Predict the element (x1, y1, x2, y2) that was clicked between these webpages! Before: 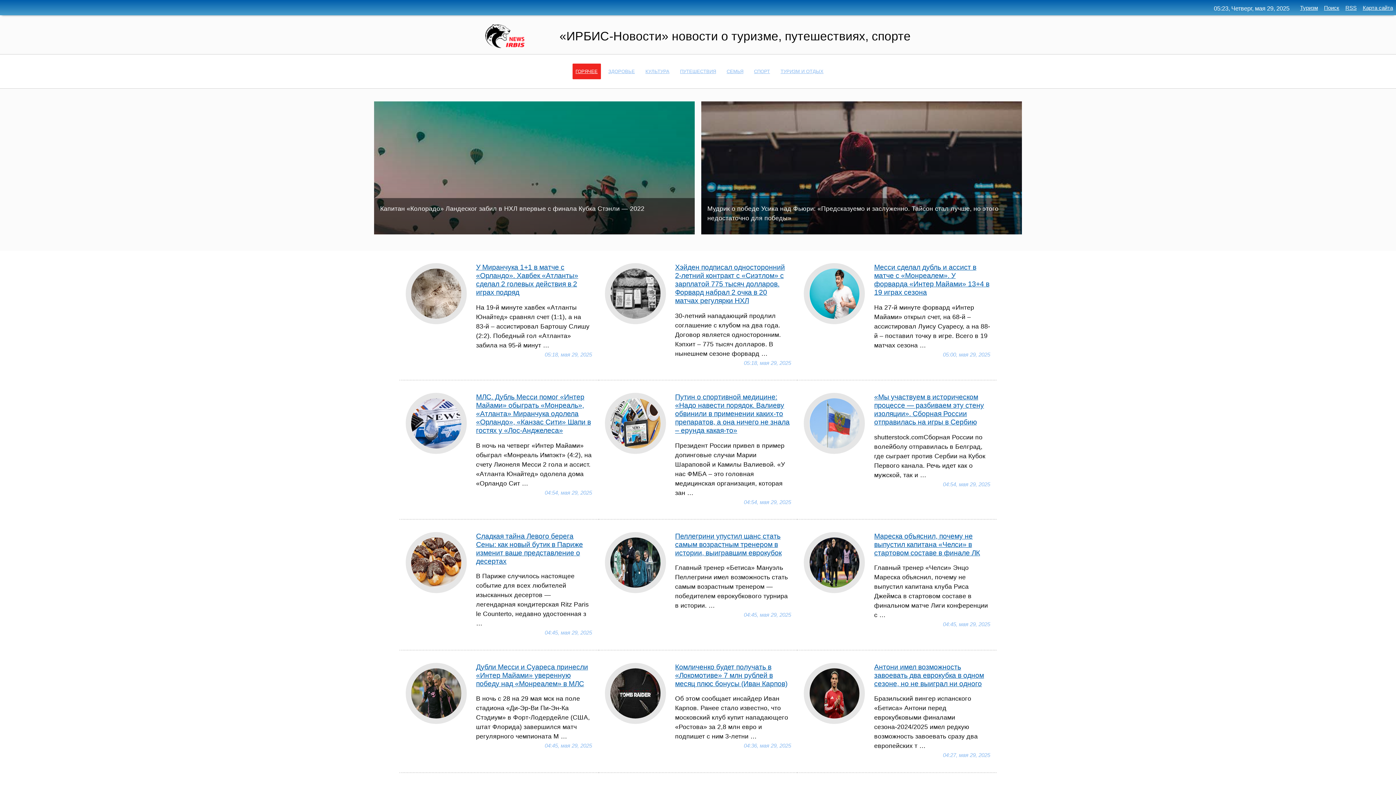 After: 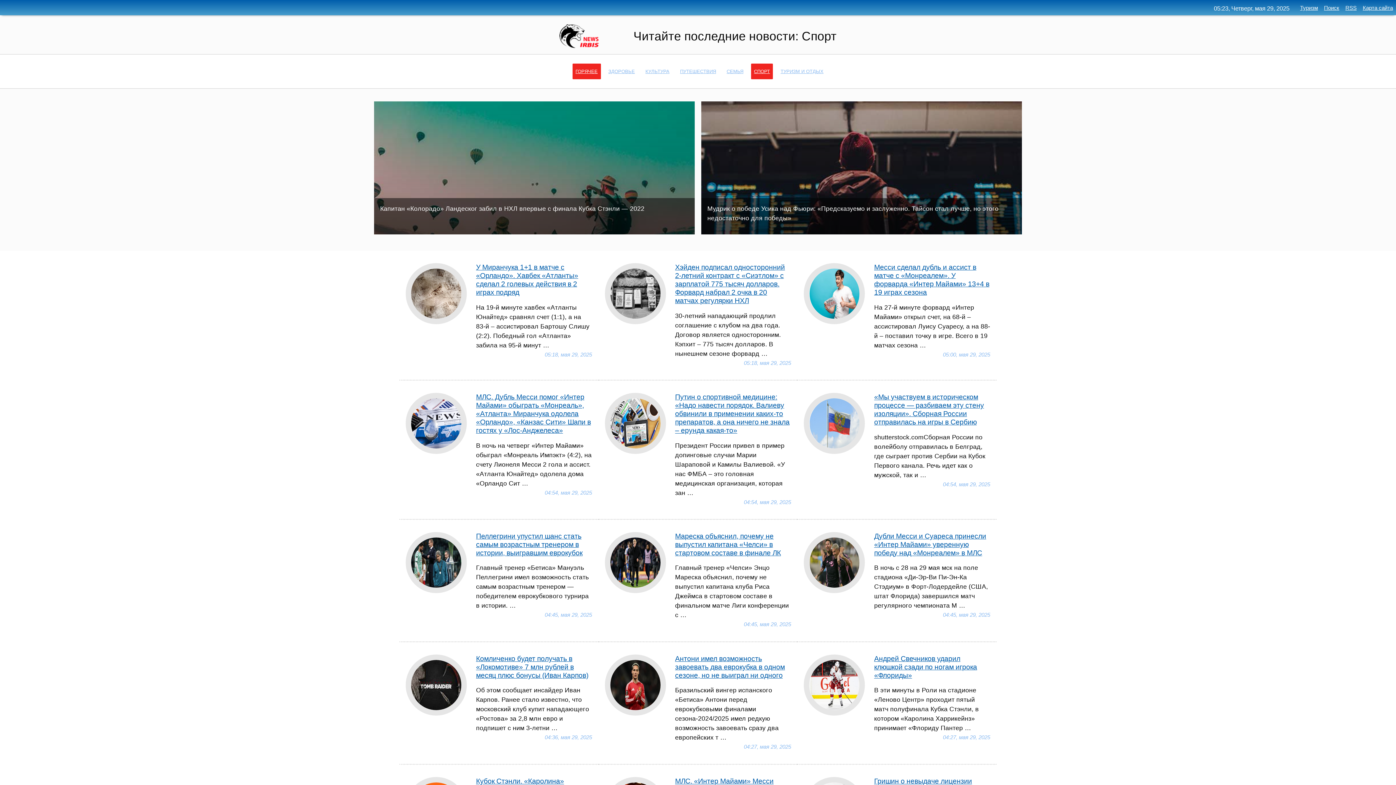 Action: bbox: (751, 63, 773, 79) label: СПОРТ